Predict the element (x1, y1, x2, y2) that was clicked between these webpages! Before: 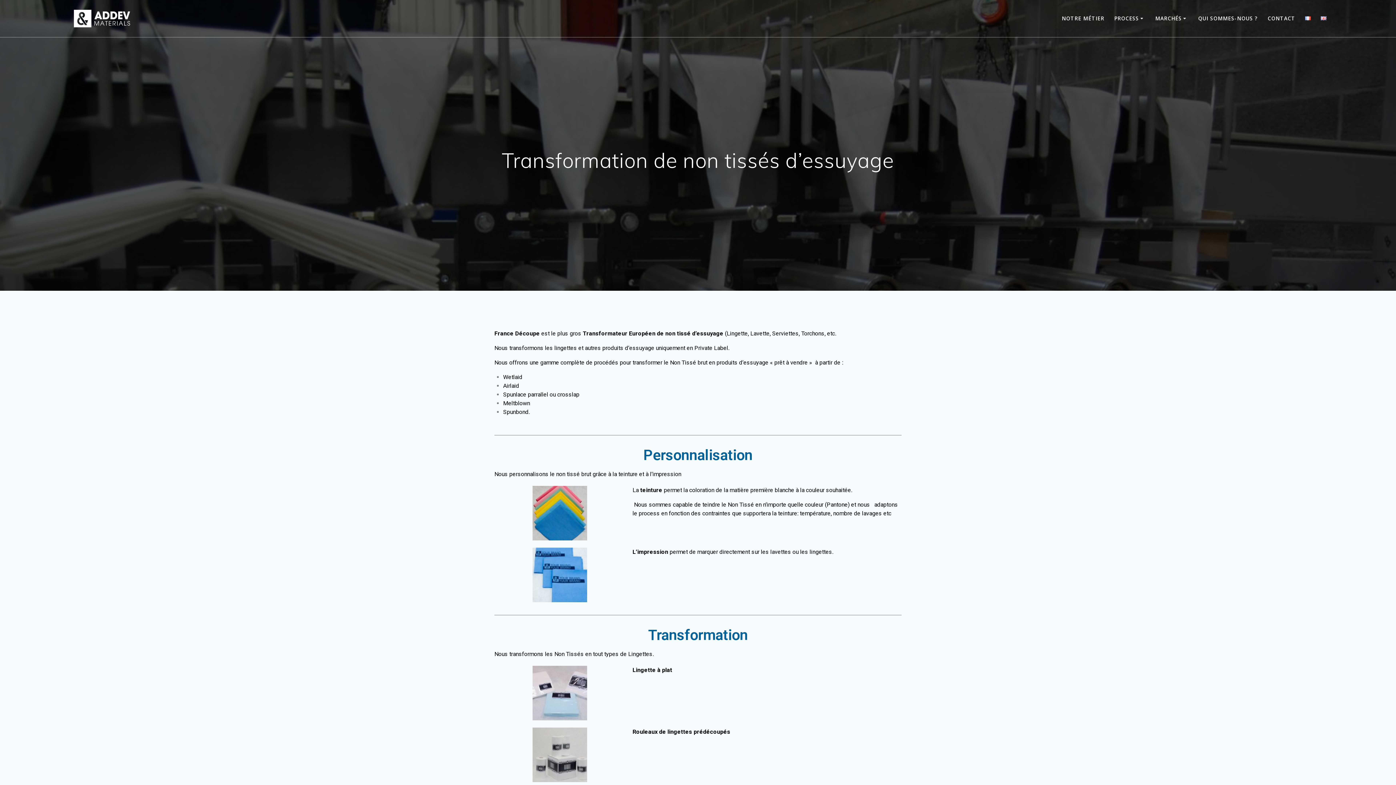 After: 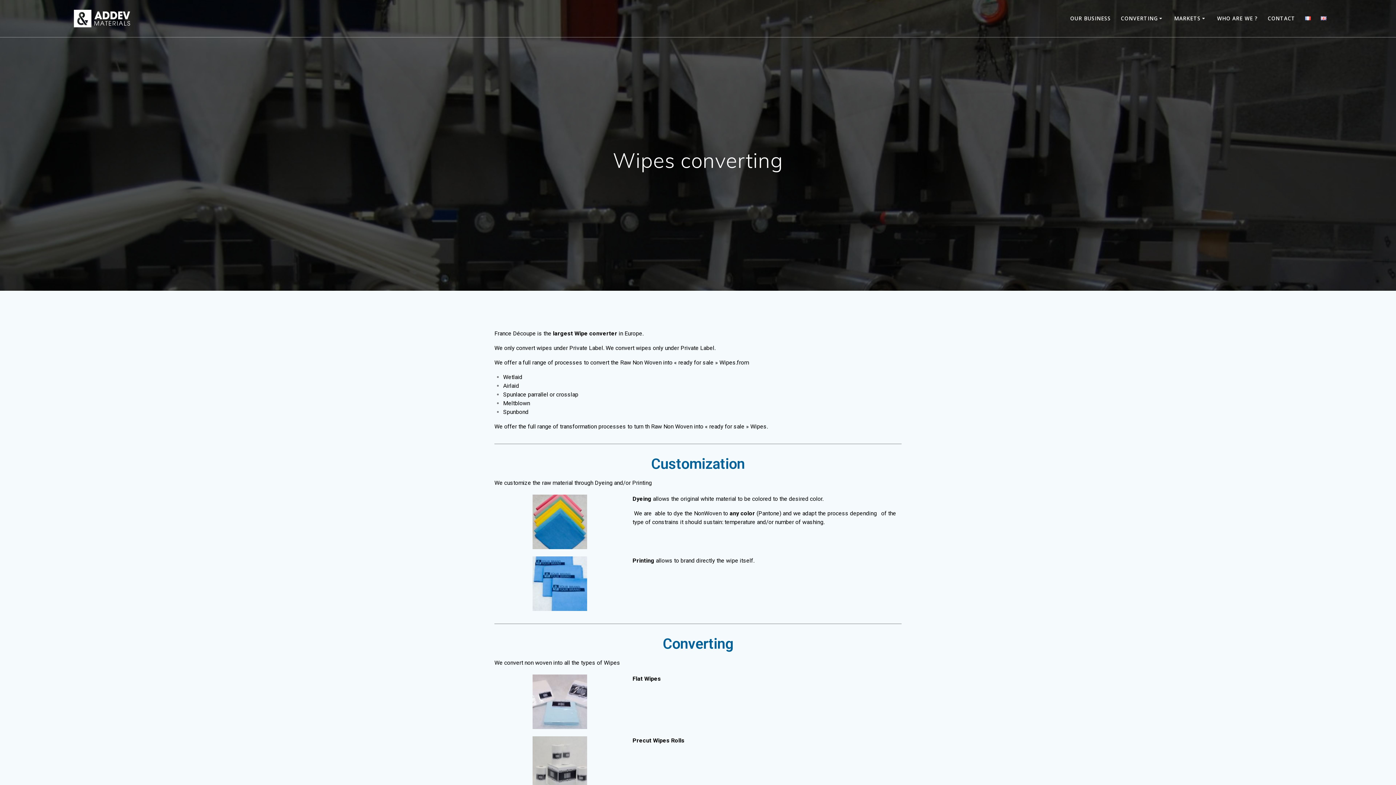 Action: bbox: (1321, 14, 1327, 22)